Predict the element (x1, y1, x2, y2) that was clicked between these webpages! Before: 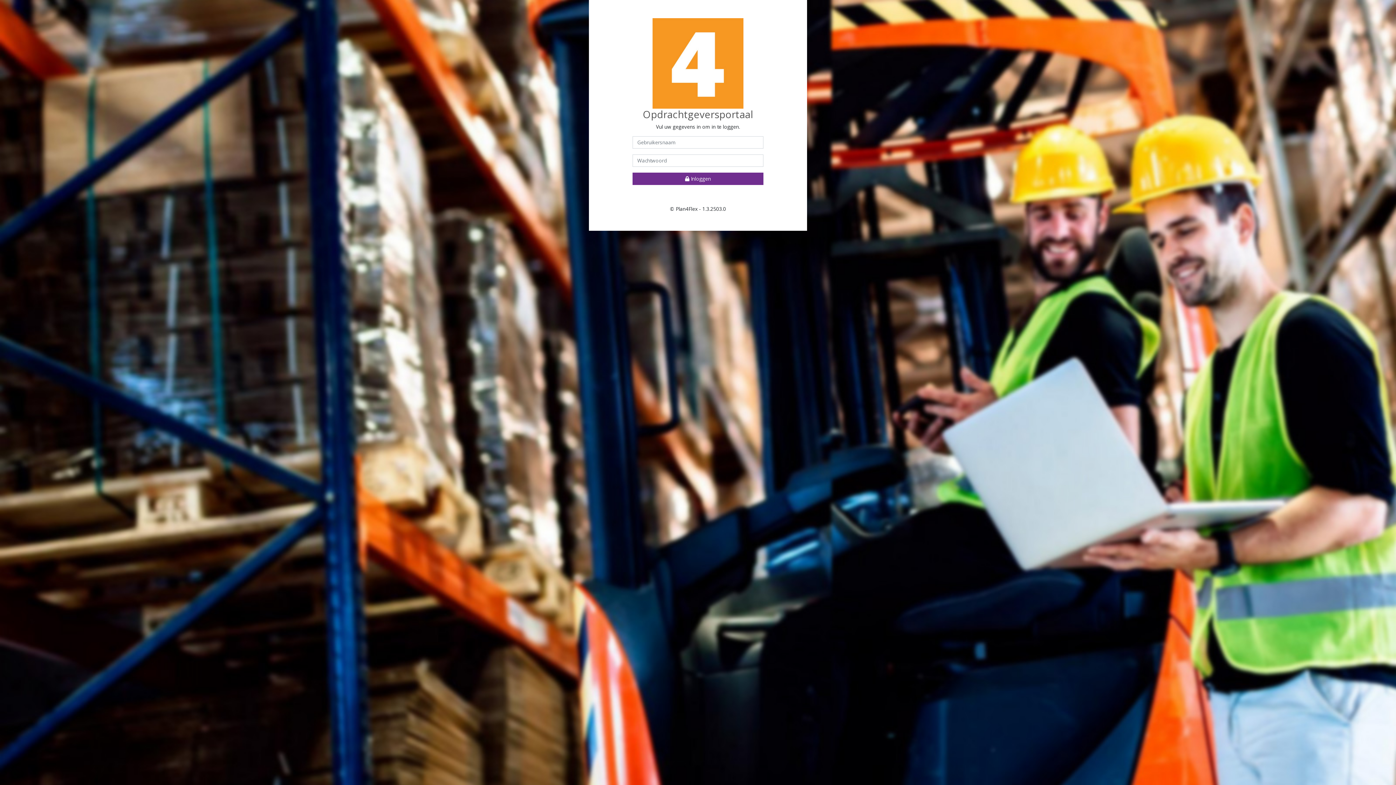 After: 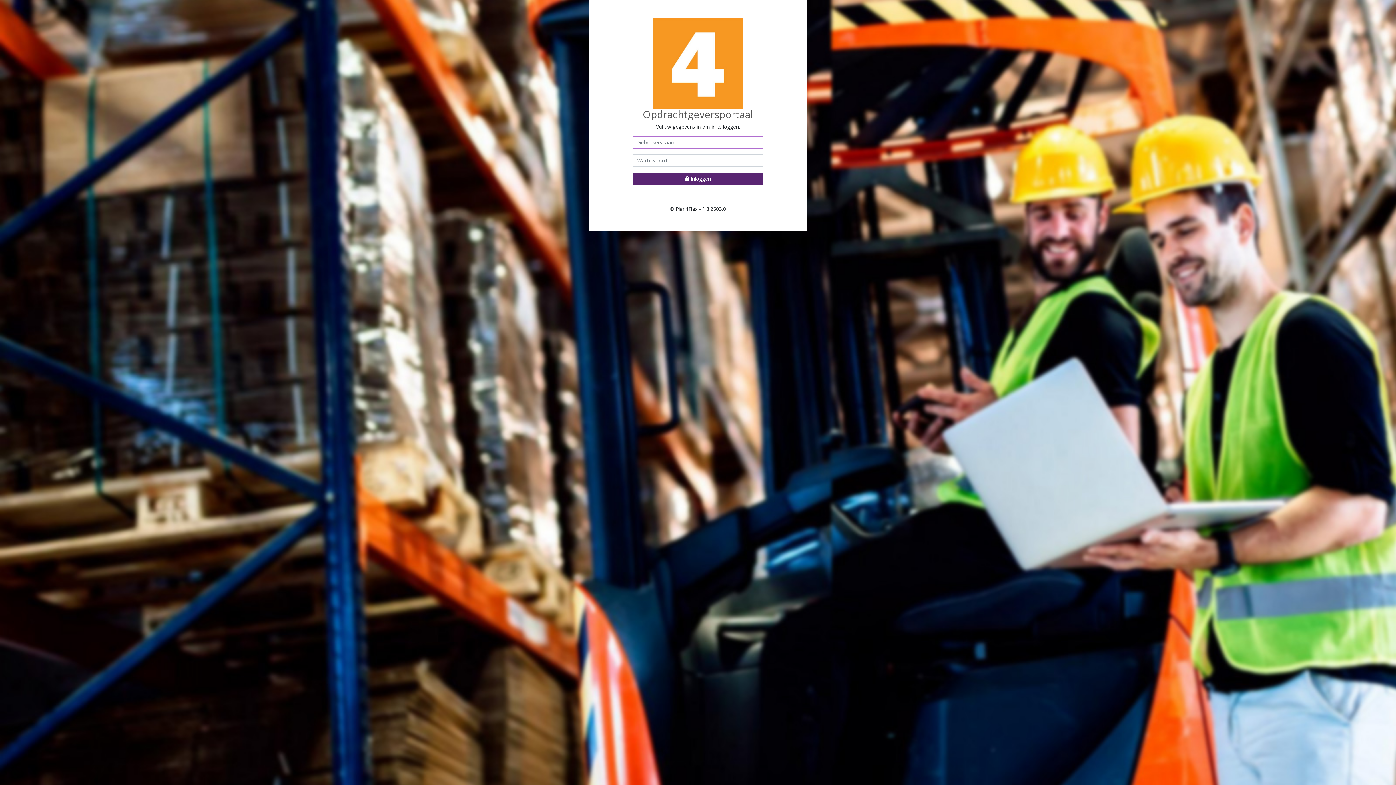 Action: label:  Inloggen bbox: (632, 172, 763, 185)